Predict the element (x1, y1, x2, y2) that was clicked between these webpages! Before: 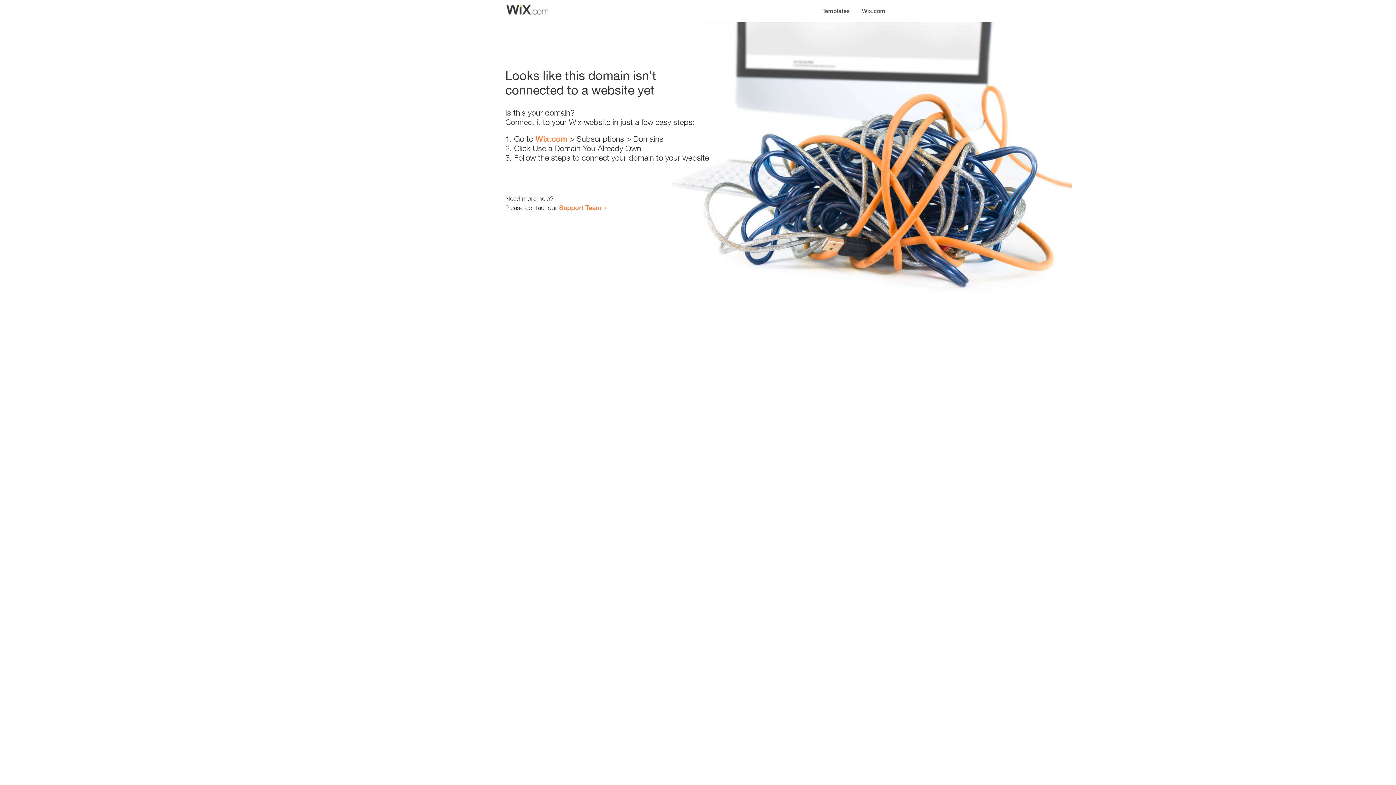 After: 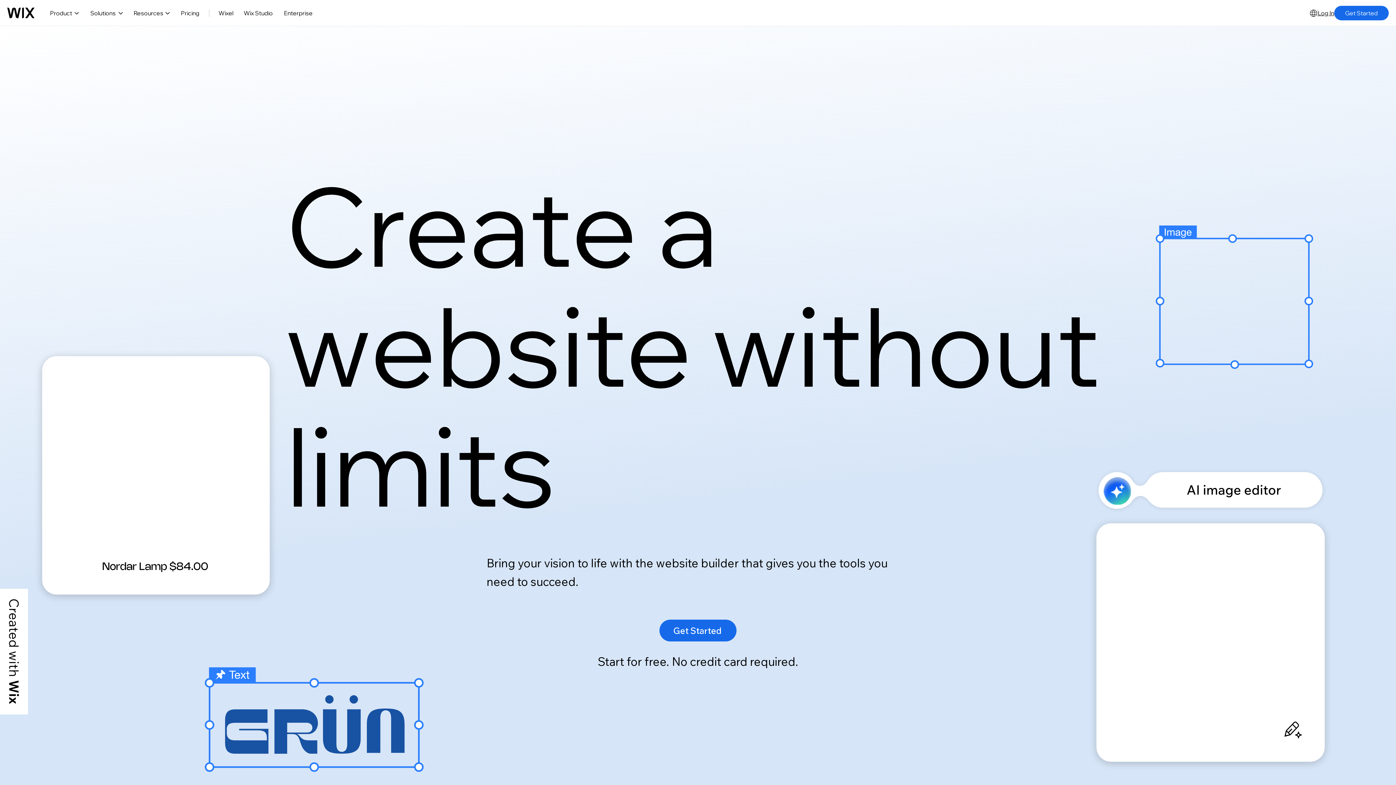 Action: label: Wix.com bbox: (535, 134, 567, 143)